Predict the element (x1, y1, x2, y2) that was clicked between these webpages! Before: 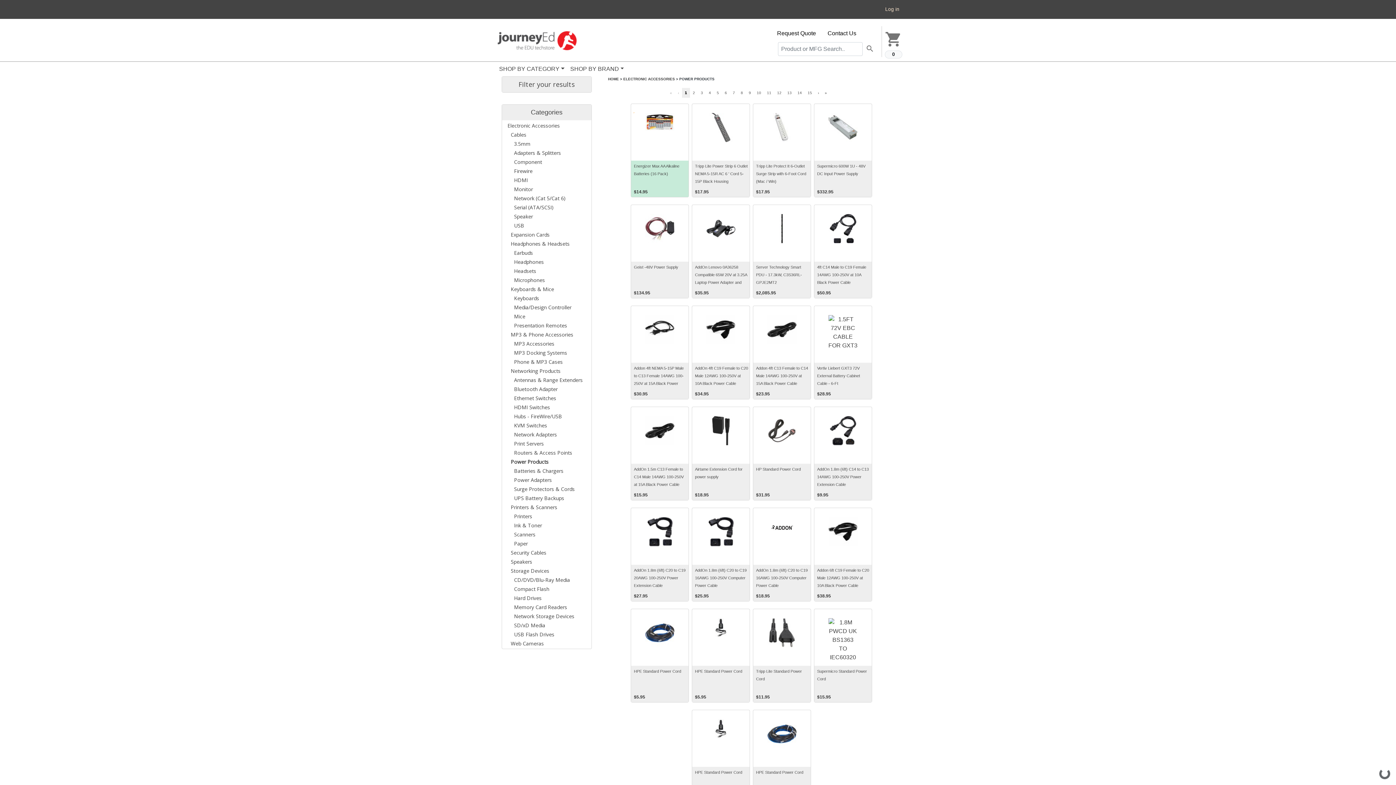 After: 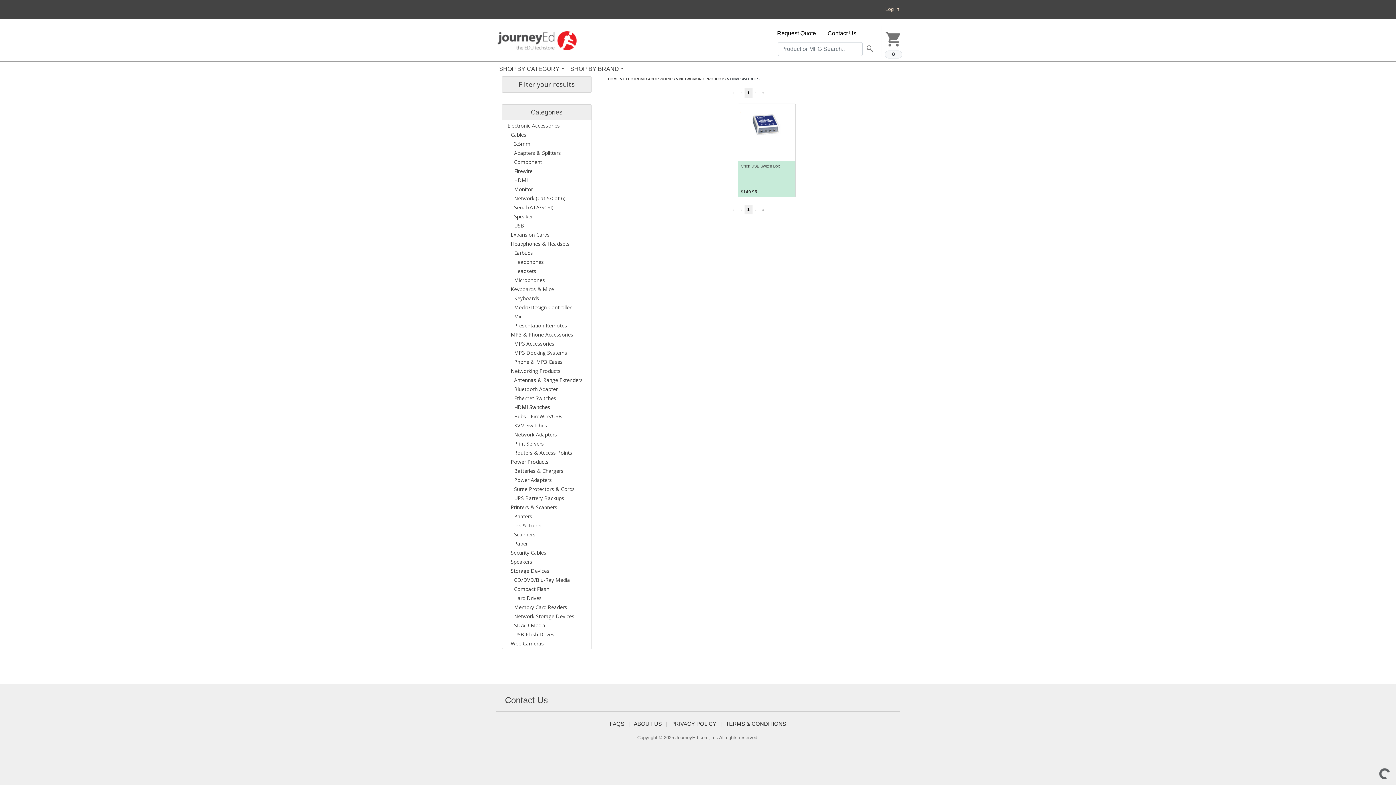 Action: label: HDMI Switches bbox: (507, 403, 550, 410)